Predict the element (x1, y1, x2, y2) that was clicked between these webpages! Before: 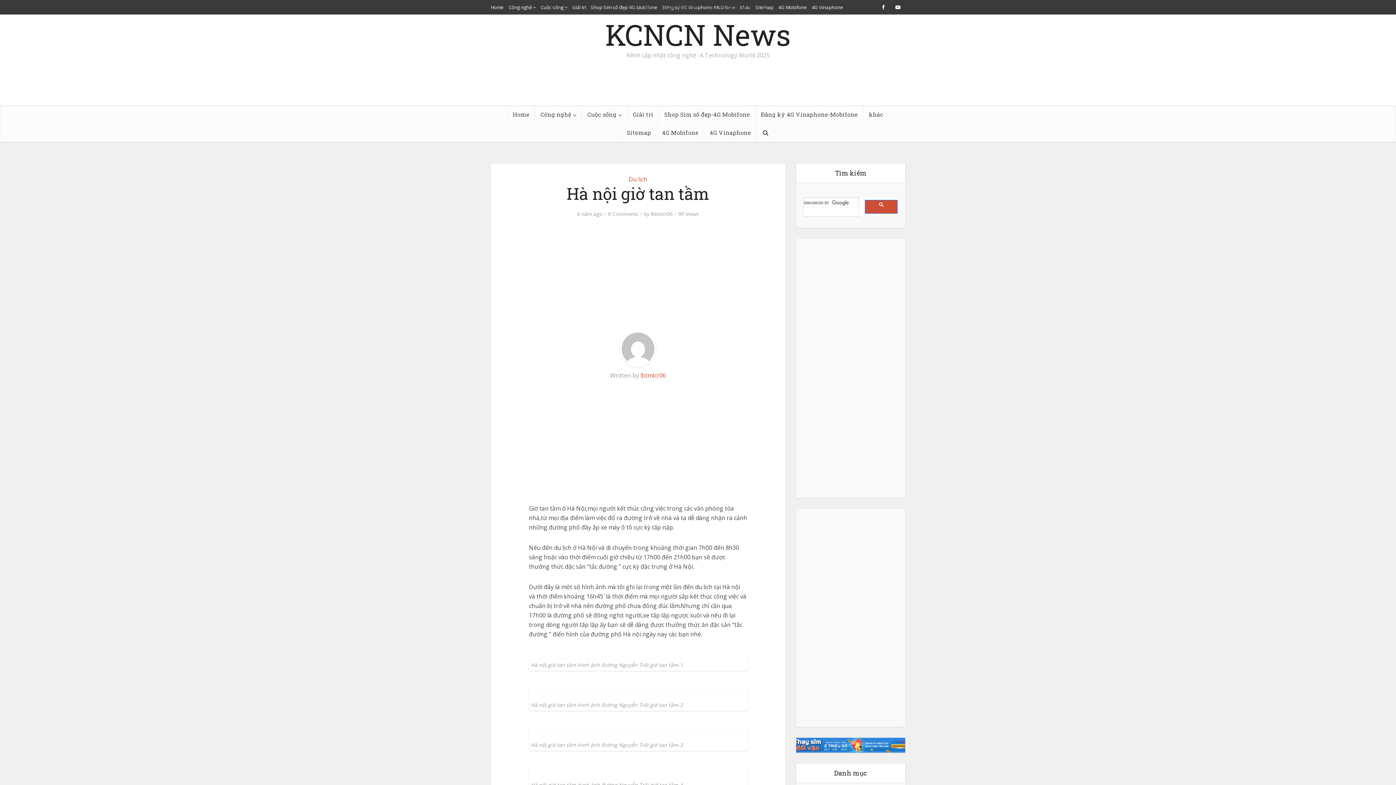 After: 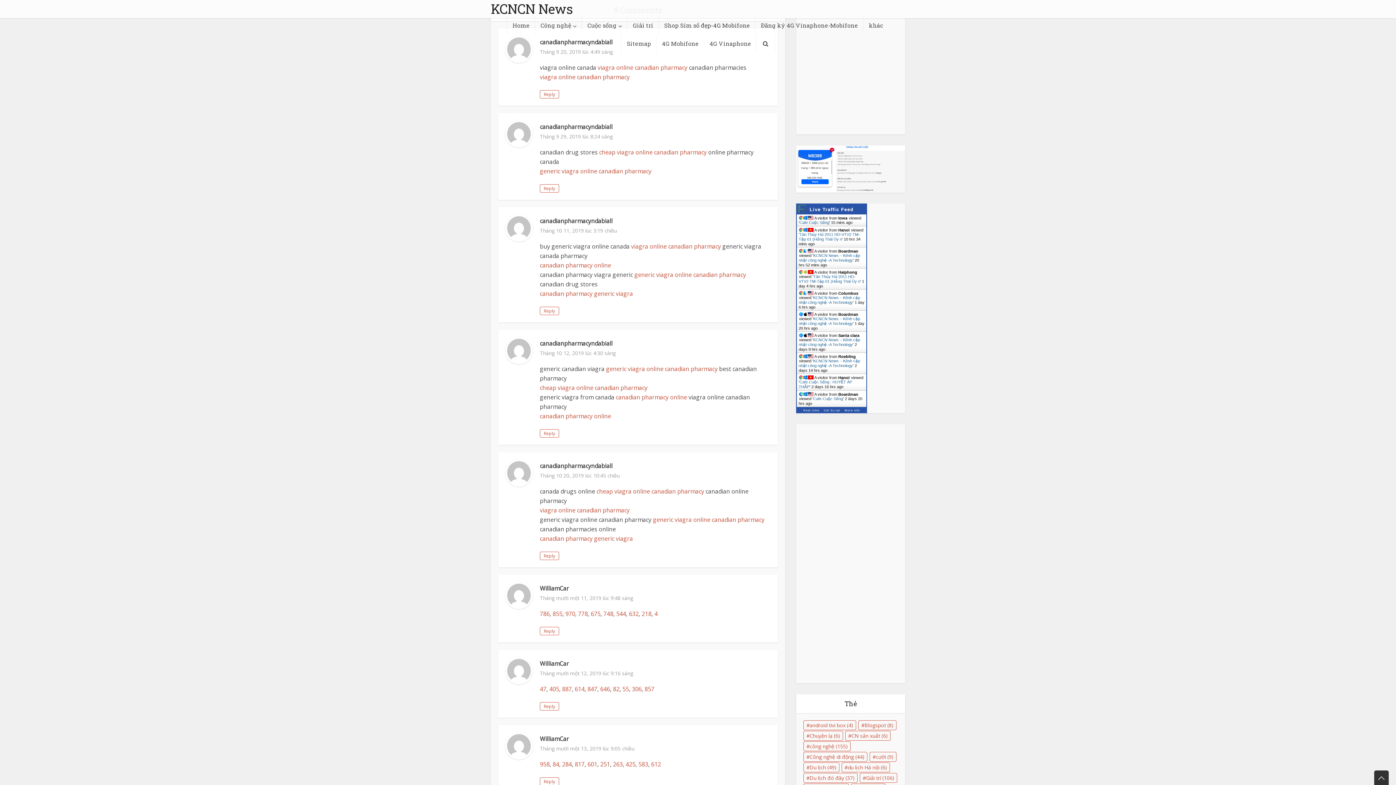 Action: bbox: (608, 210, 638, 217) label: 8 Comments